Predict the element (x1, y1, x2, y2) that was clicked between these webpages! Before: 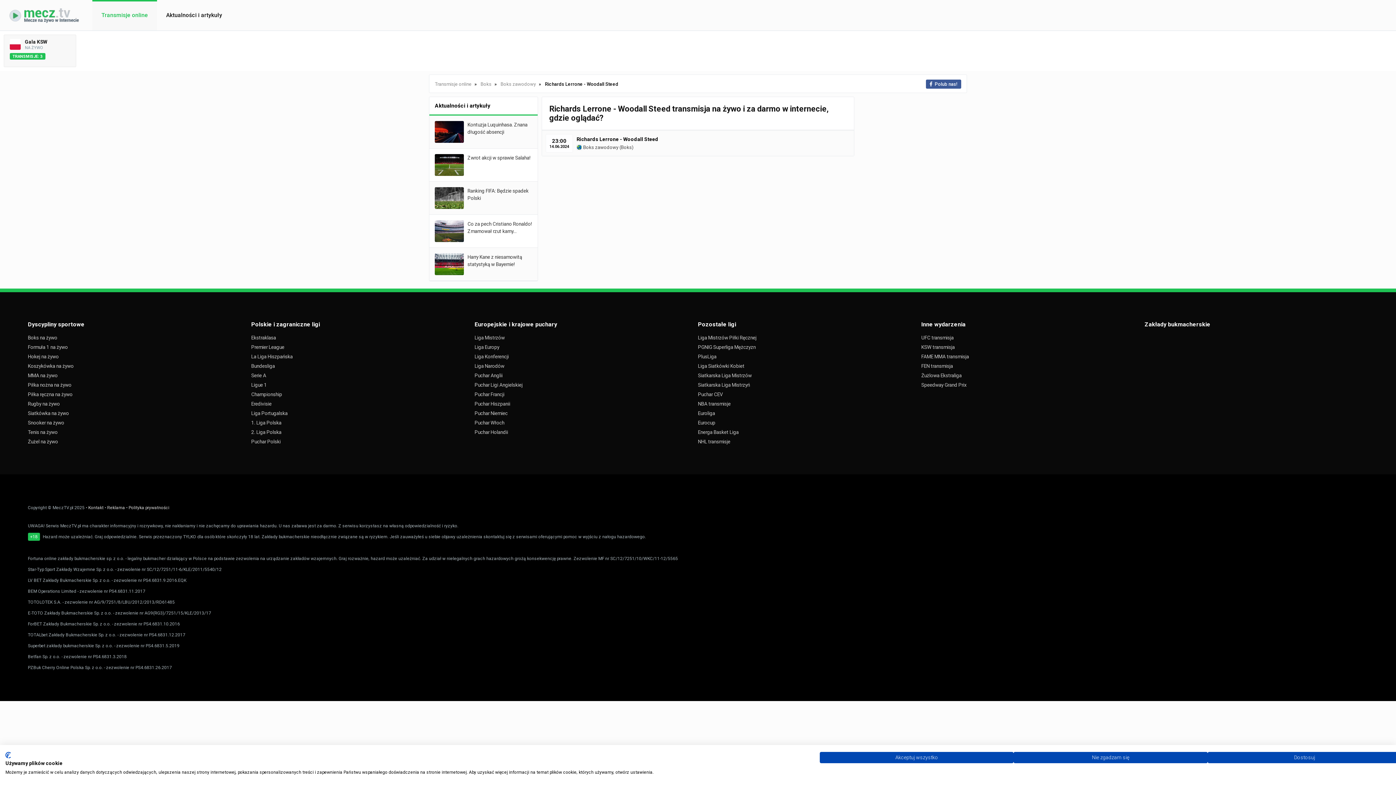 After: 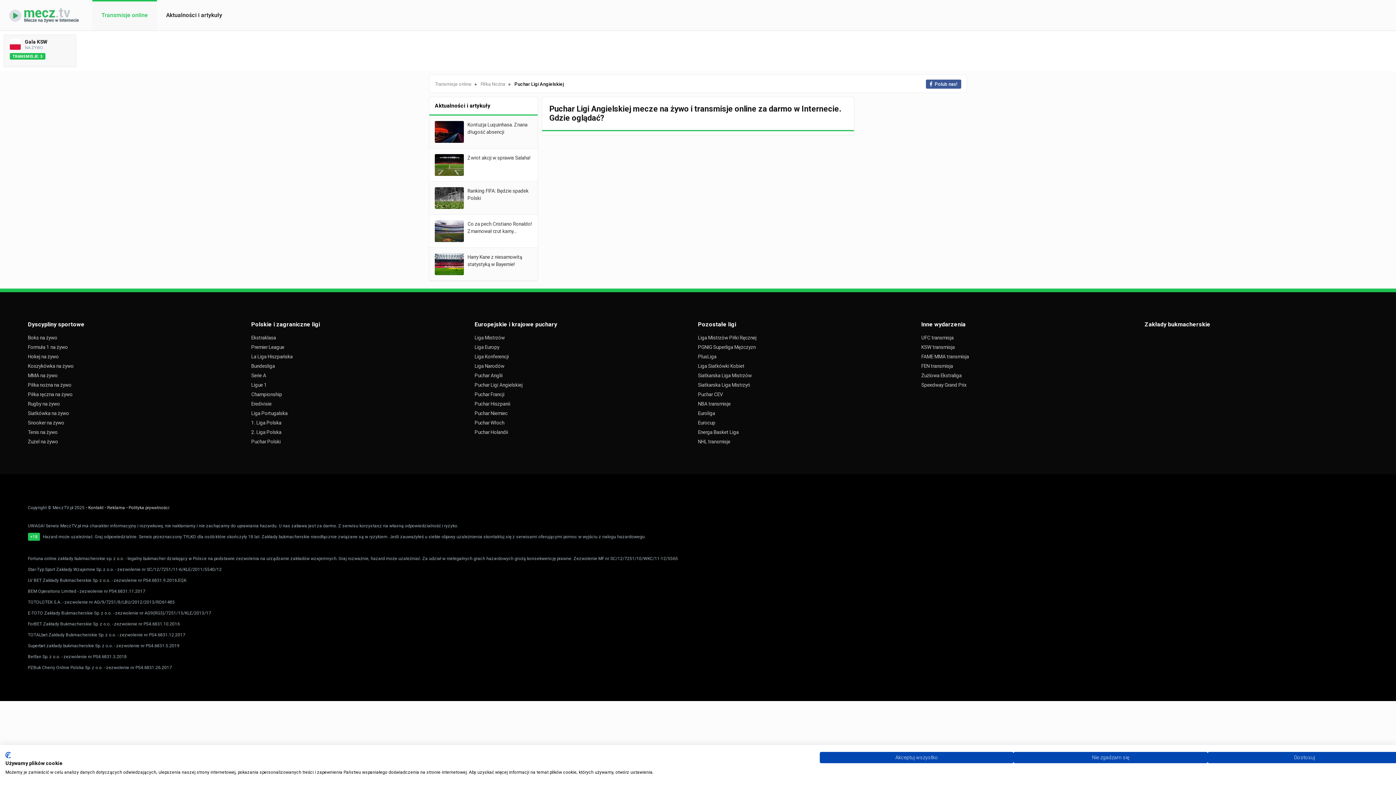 Action: label: Puchar Ligi Angielskiej bbox: (474, 380, 698, 389)